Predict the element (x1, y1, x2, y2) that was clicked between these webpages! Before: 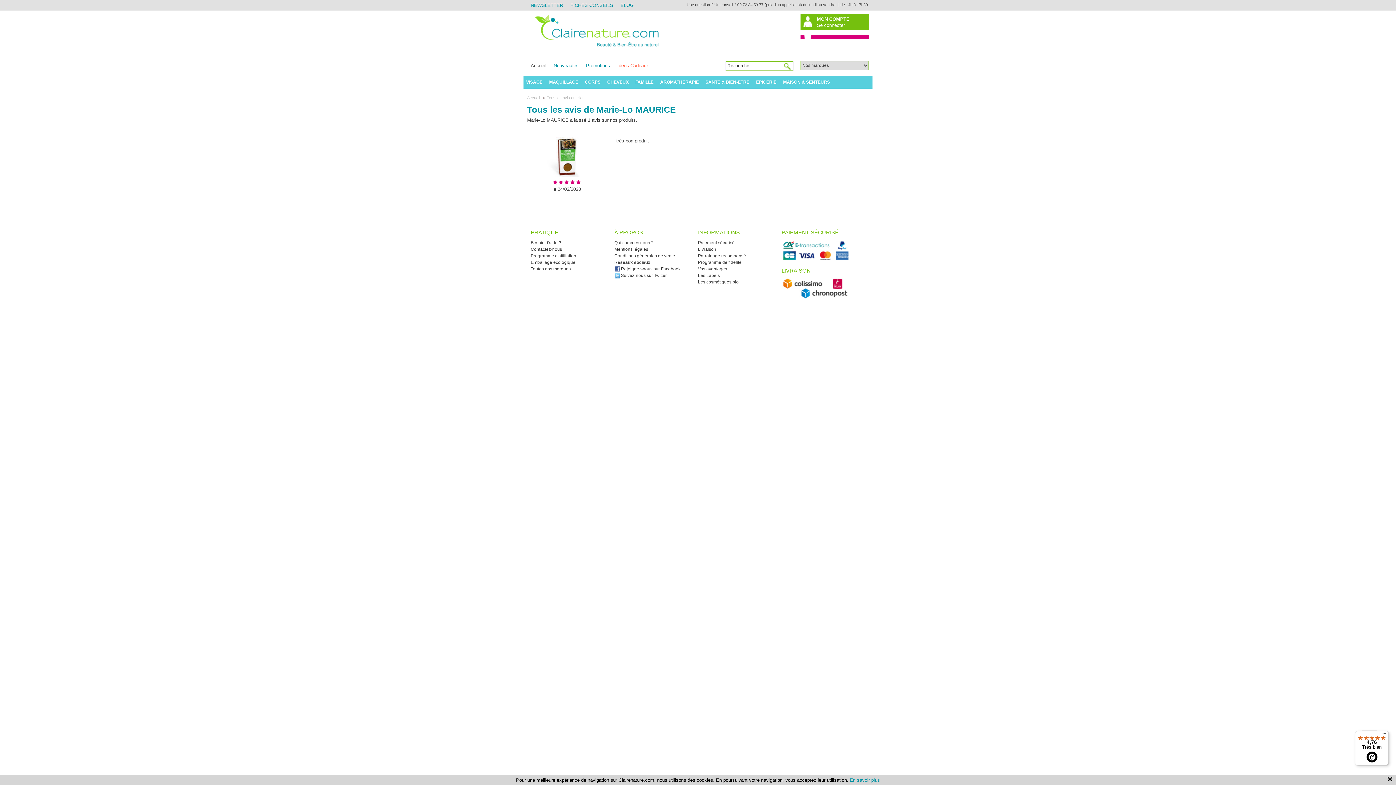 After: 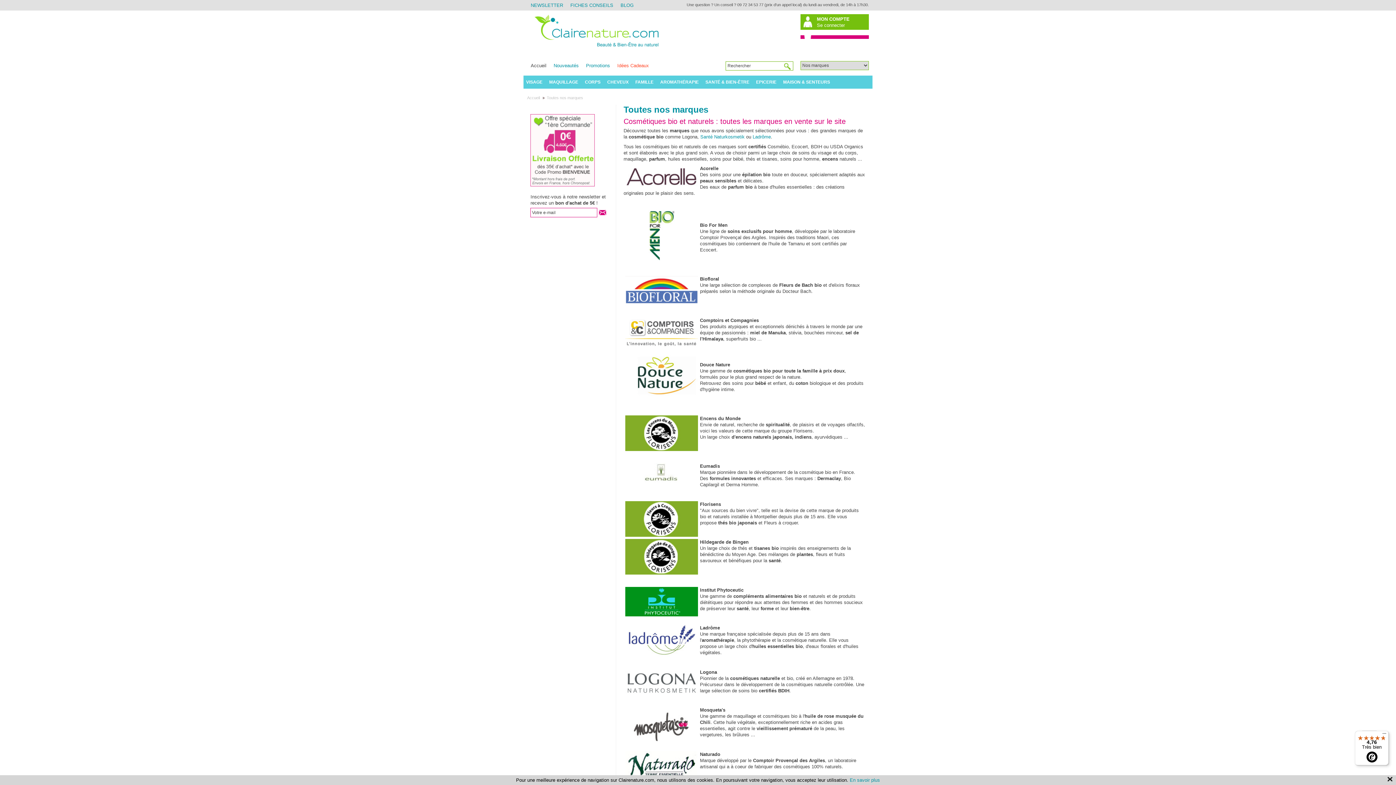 Action: bbox: (530, 266, 570, 271) label: Toutes nos marques